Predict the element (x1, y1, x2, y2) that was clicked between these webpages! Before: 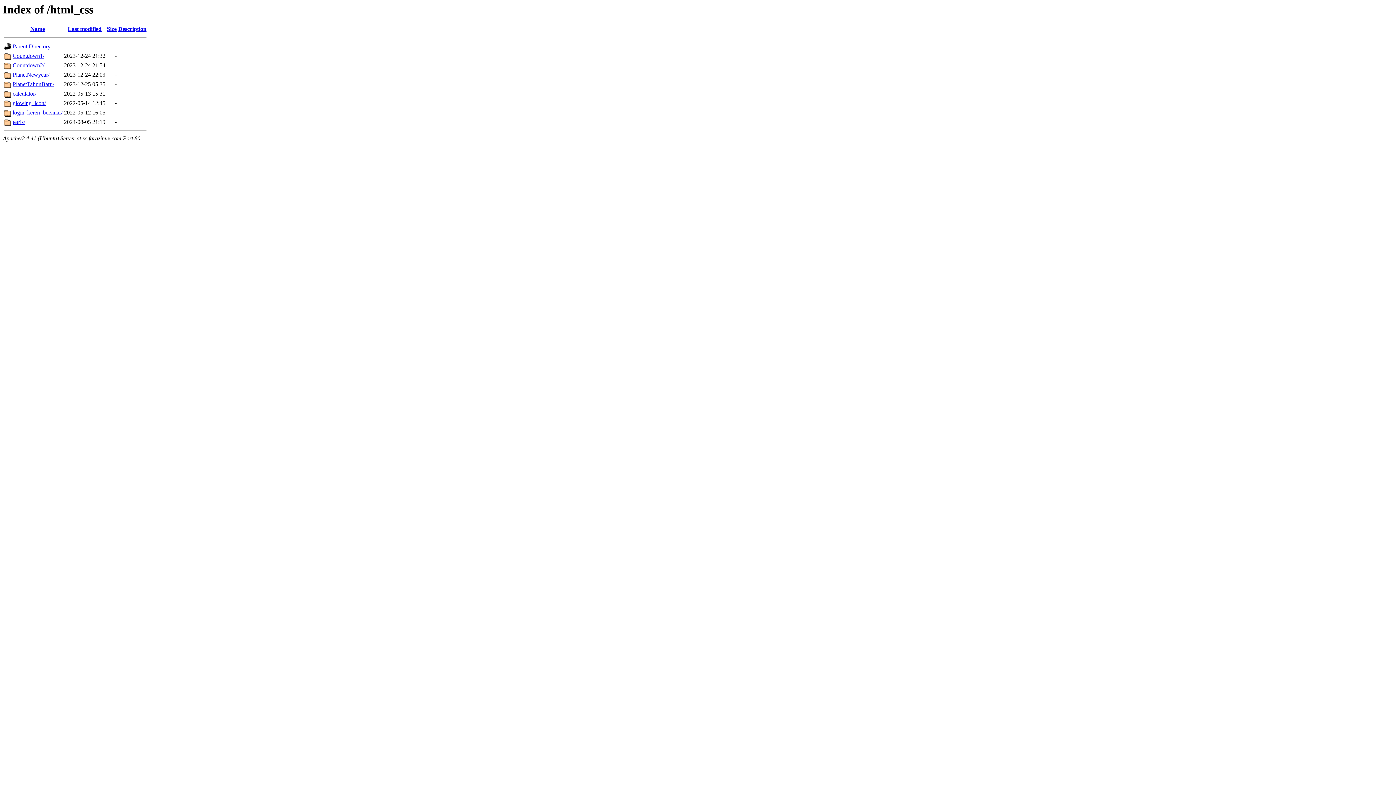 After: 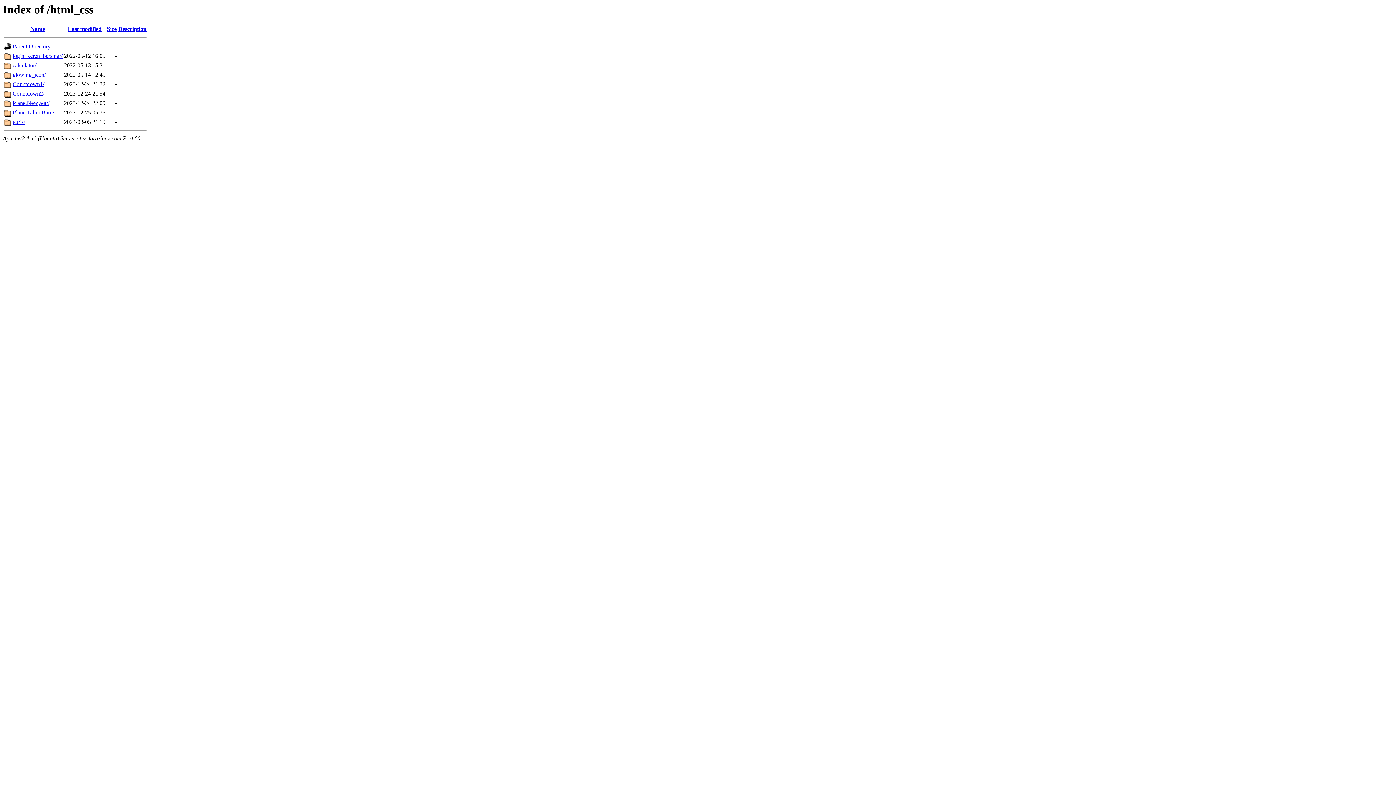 Action: label: Last modified bbox: (67, 25, 101, 32)